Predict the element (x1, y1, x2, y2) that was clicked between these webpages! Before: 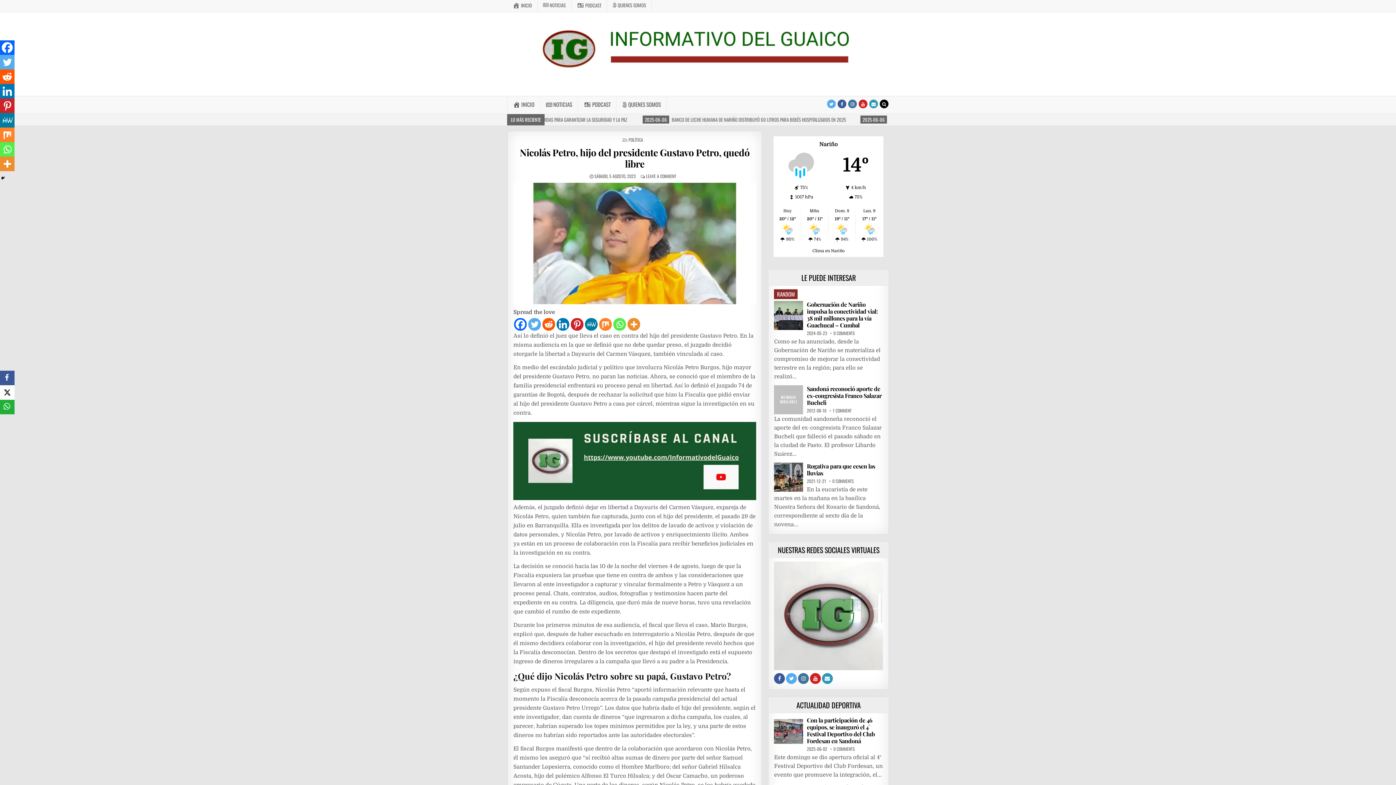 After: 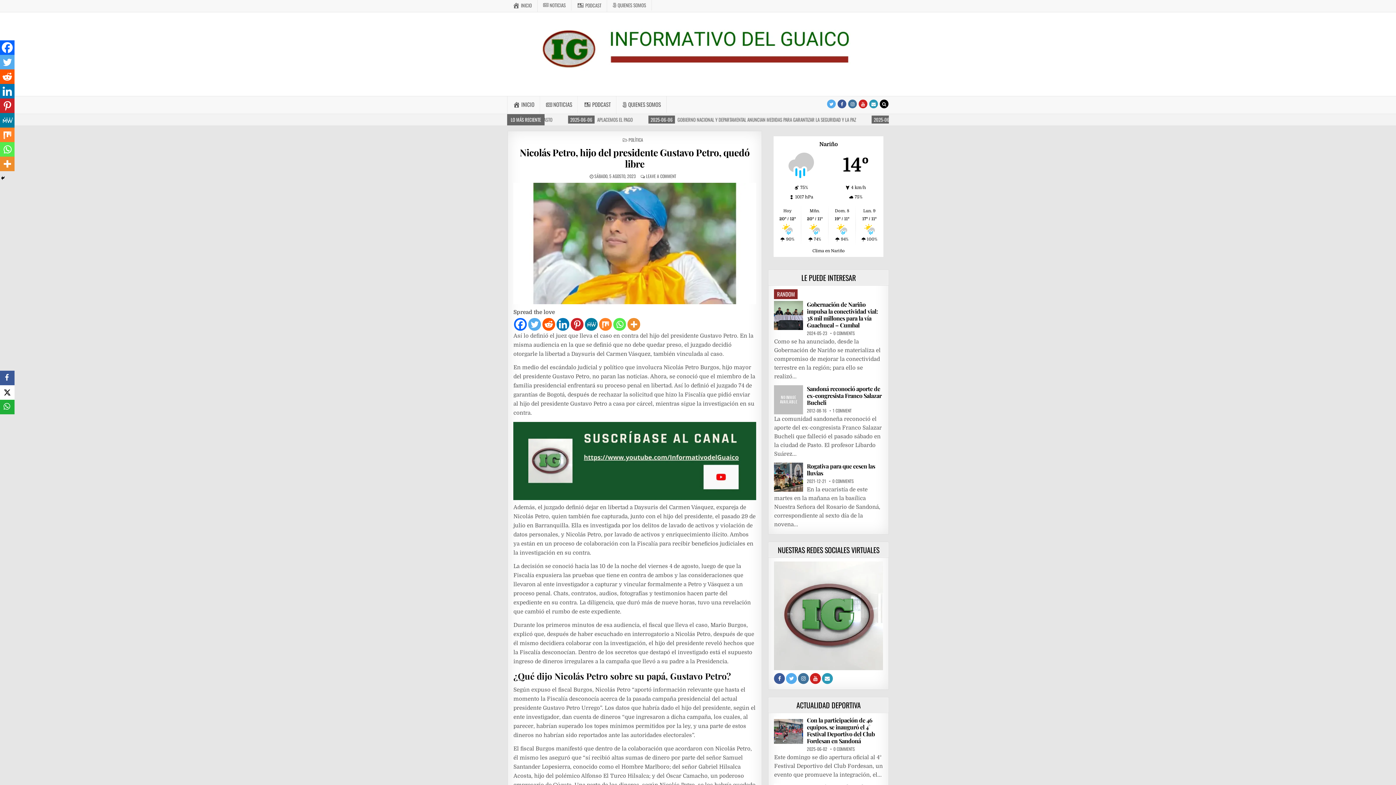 Action: label: Linkedin bbox: (556, 318, 569, 330)